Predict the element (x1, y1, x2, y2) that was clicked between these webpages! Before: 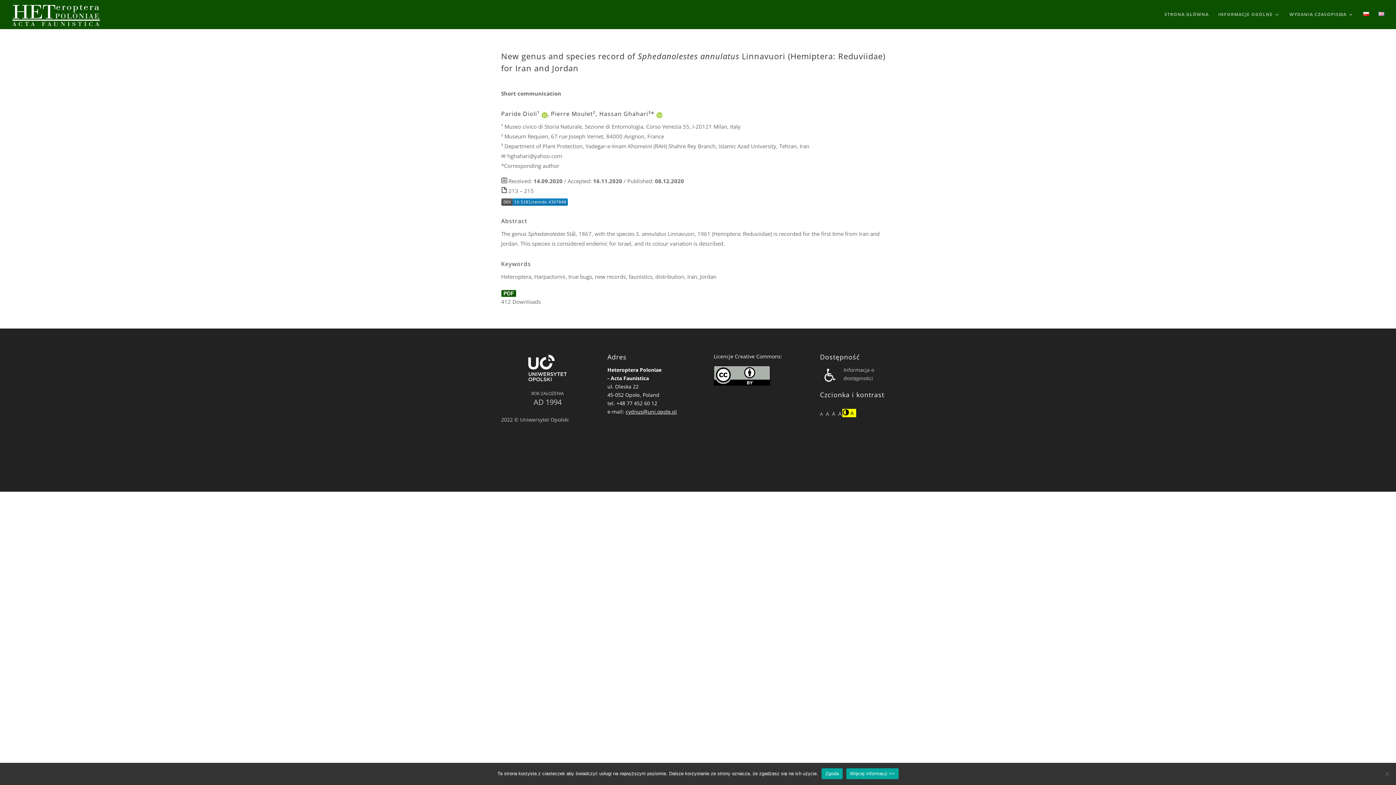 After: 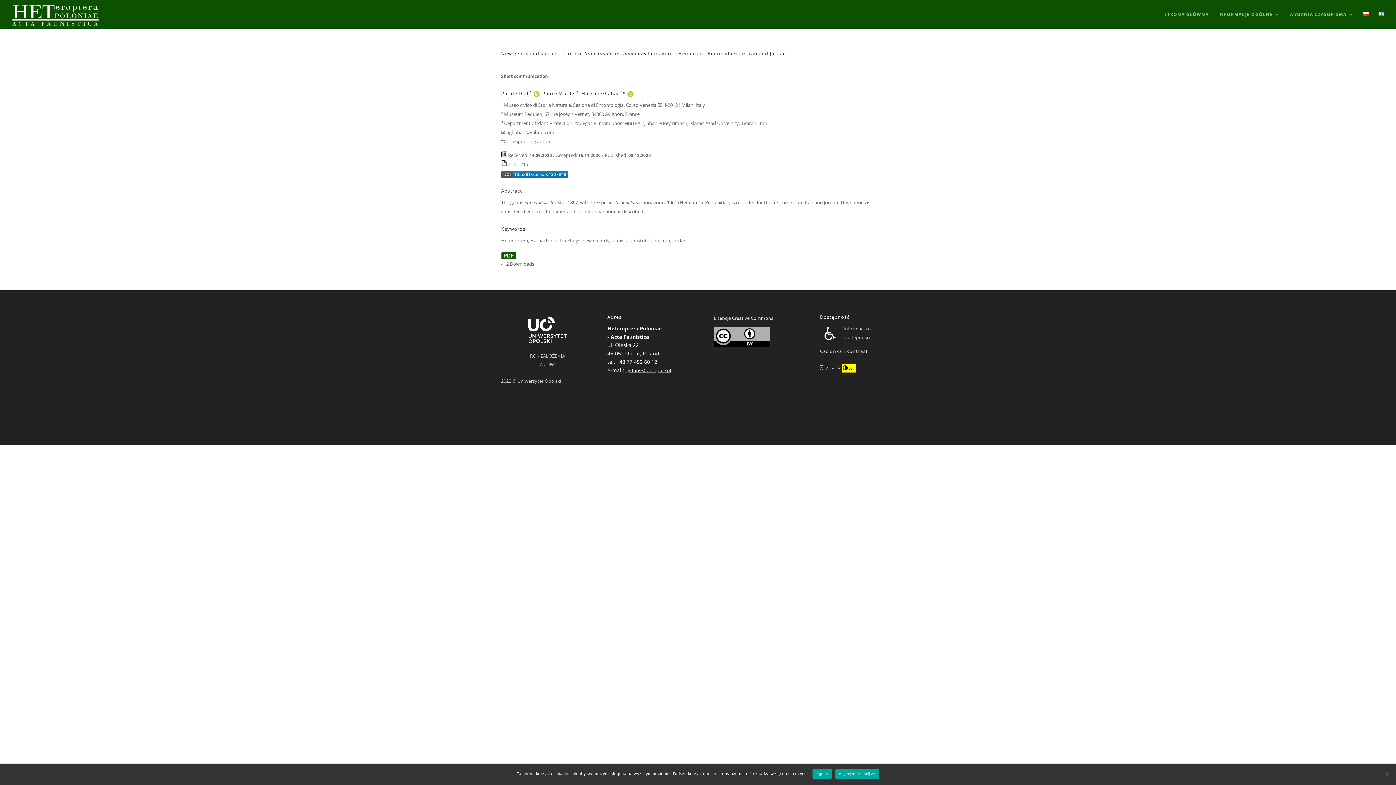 Action: label: A bbox: (820, 411, 823, 417)